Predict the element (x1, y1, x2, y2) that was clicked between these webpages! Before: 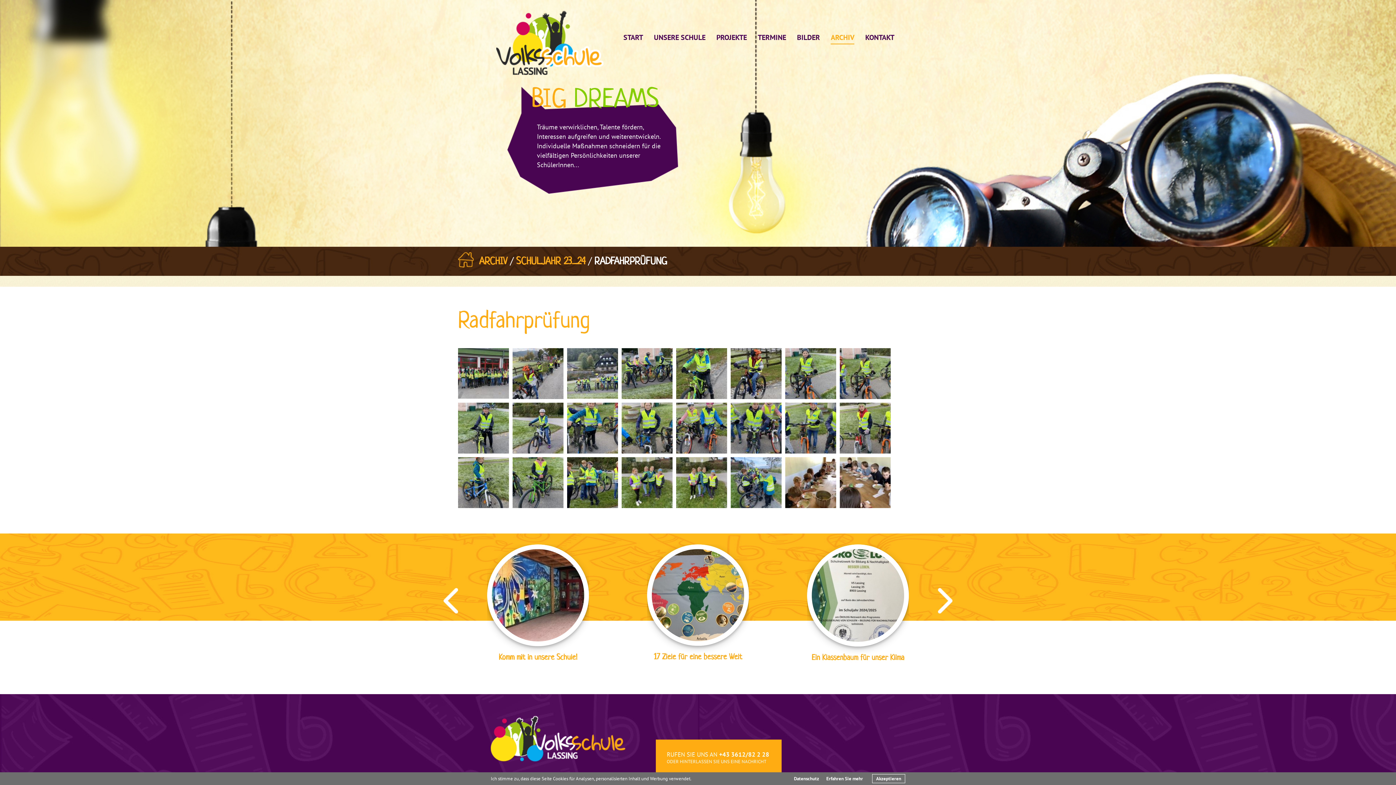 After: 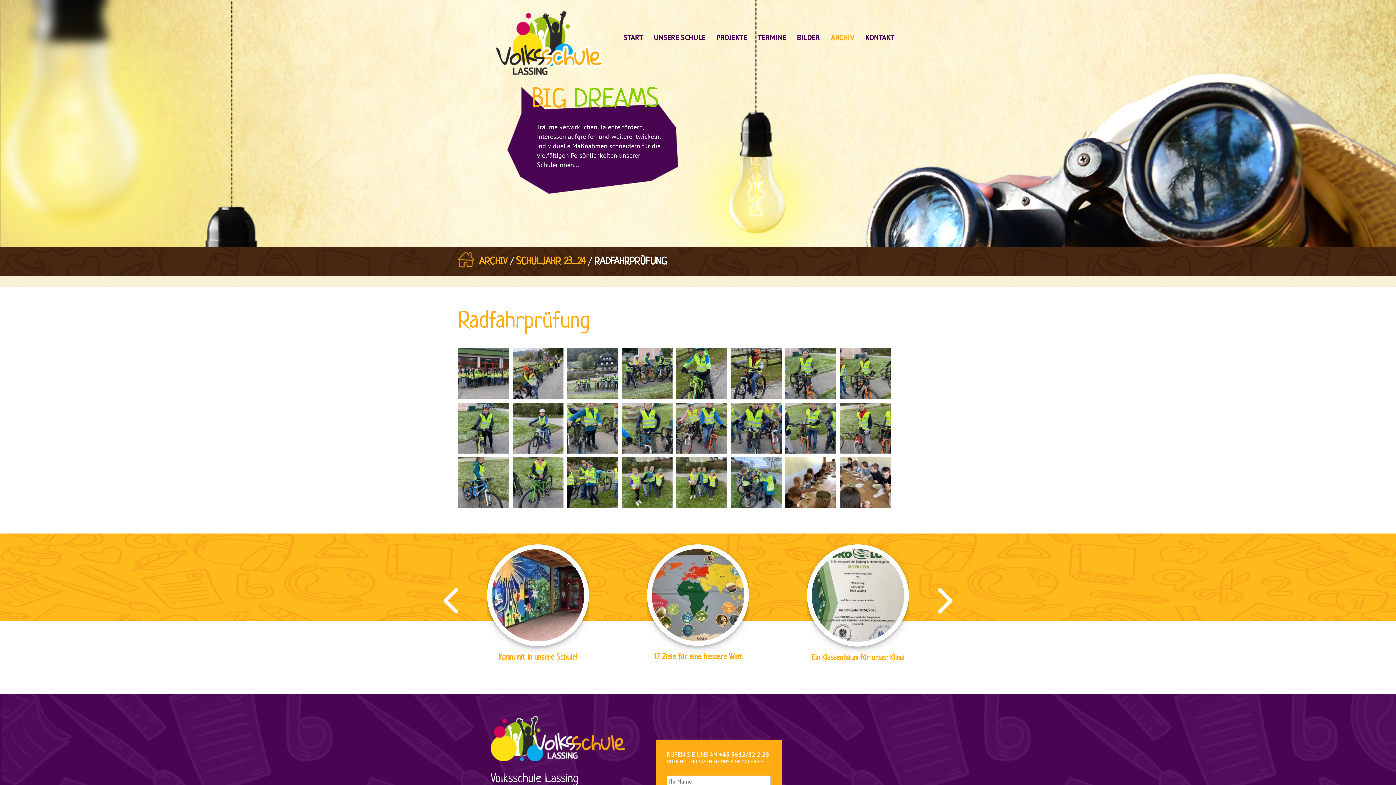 Action: bbox: (872, 774, 905, 783) label: Akzeptieren